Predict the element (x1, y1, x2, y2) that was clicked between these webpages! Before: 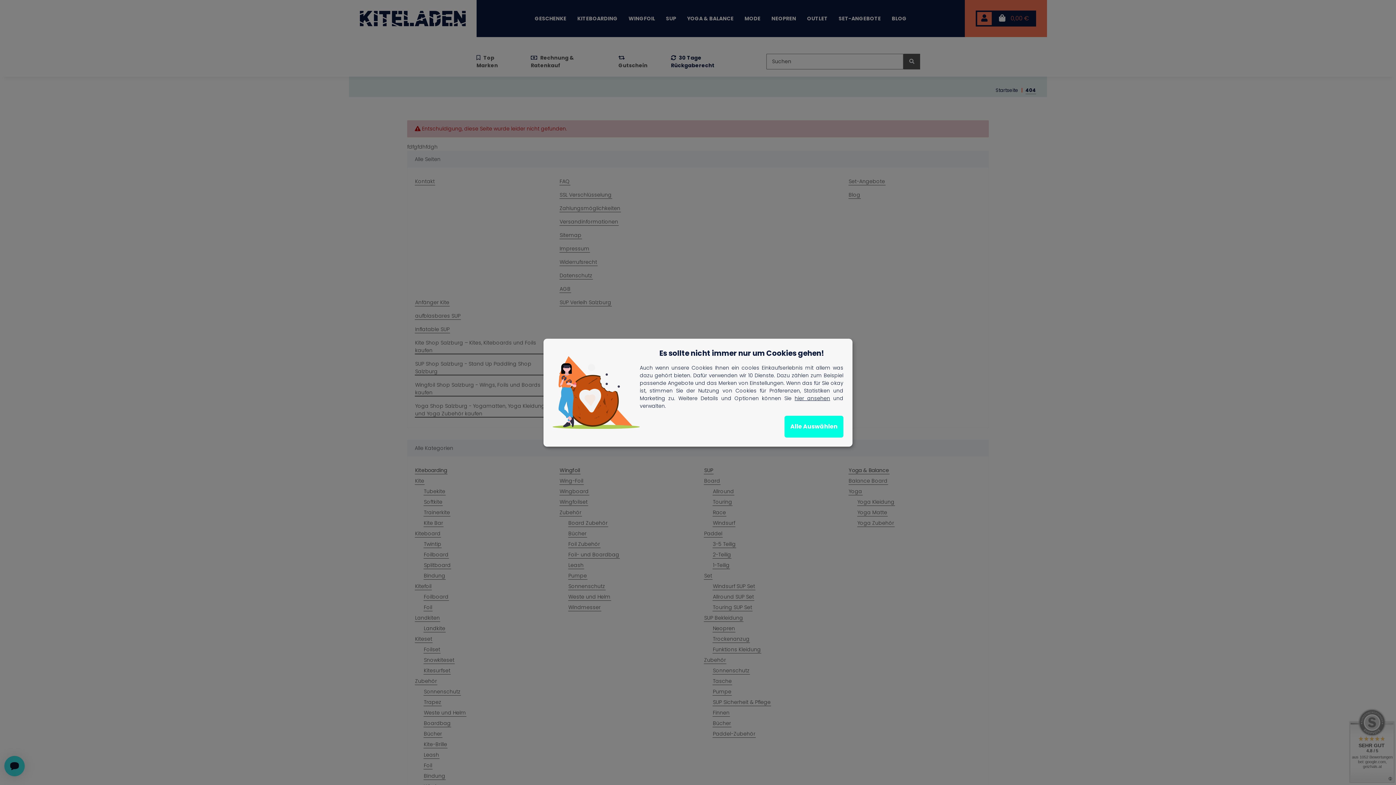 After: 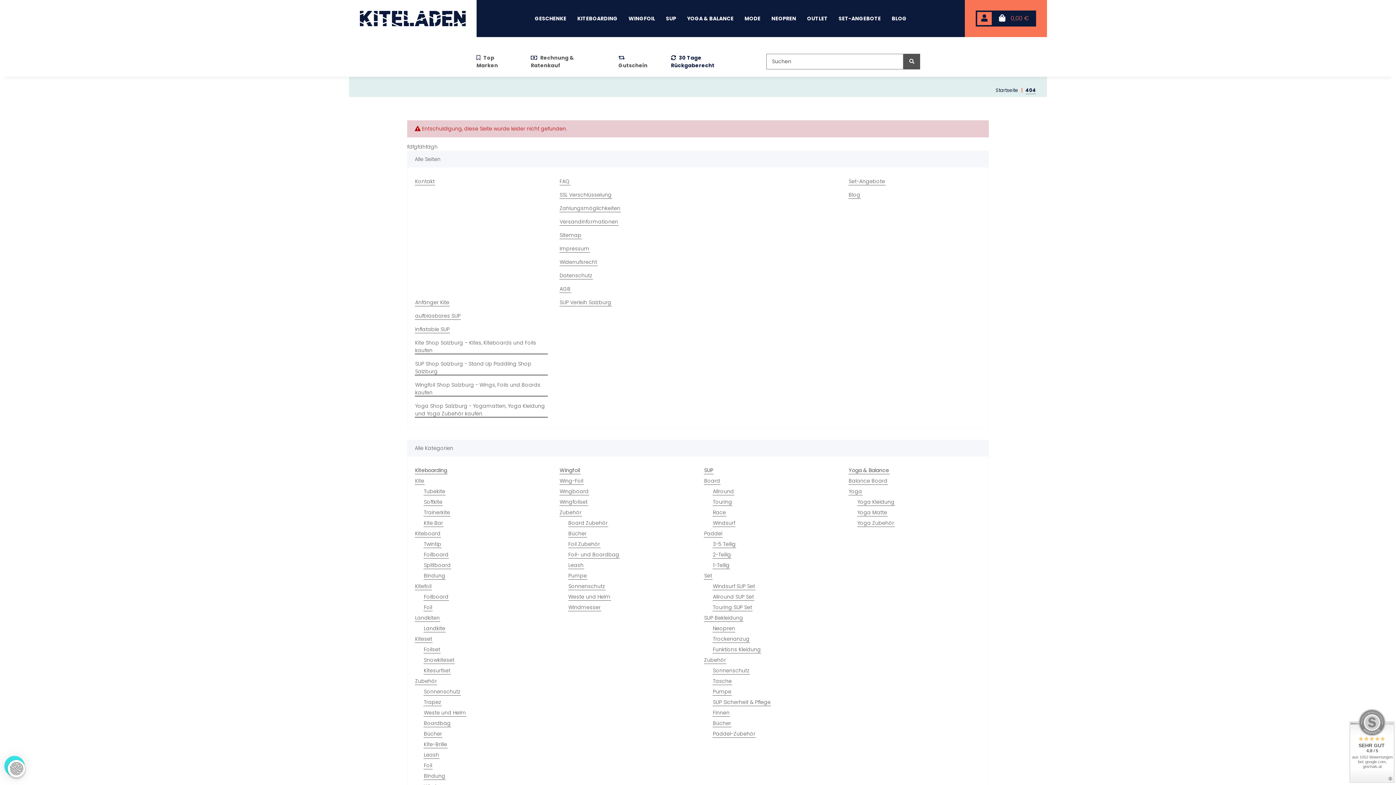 Action: bbox: (784, 415, 843, 437) label: Alle Auswählen